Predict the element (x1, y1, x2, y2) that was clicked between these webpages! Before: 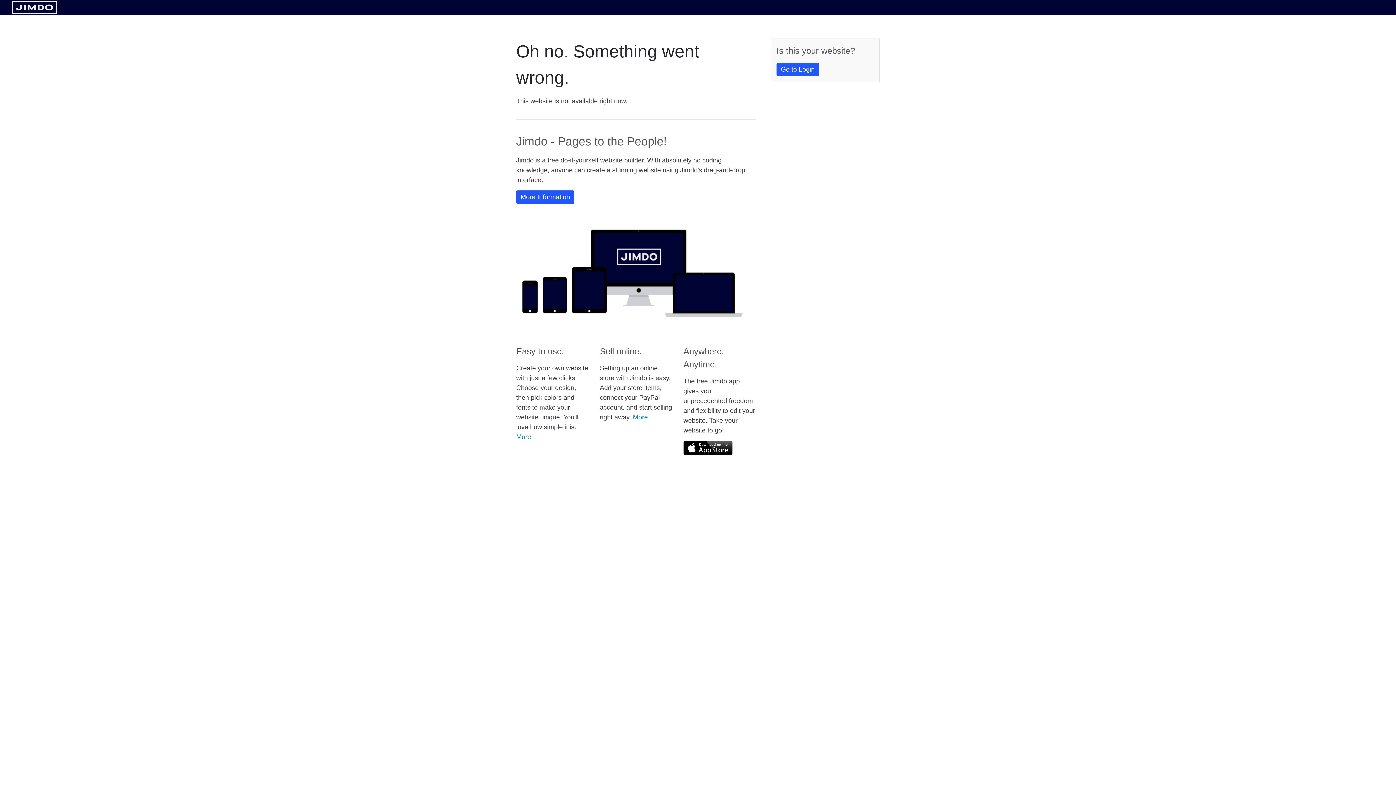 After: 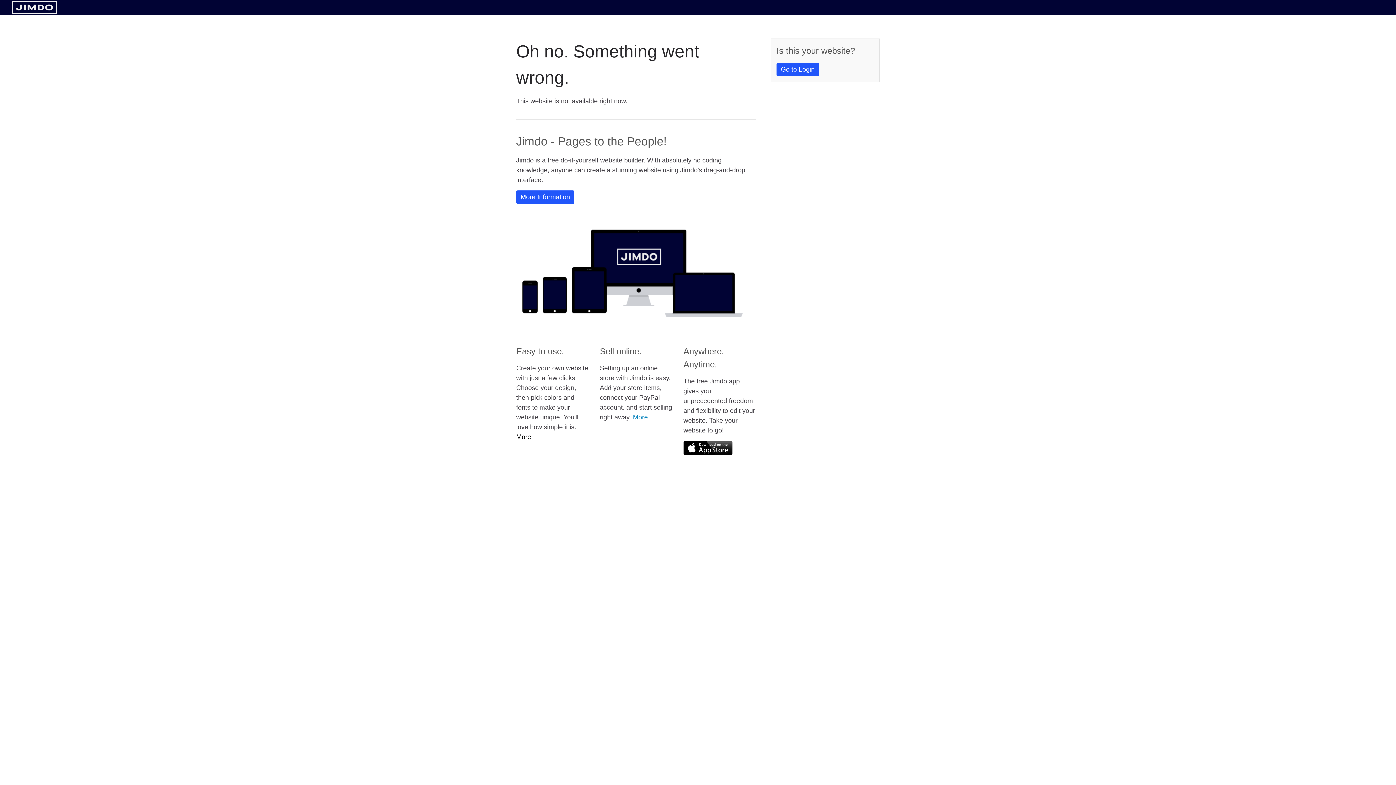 Action: label: More bbox: (516, 433, 531, 440)